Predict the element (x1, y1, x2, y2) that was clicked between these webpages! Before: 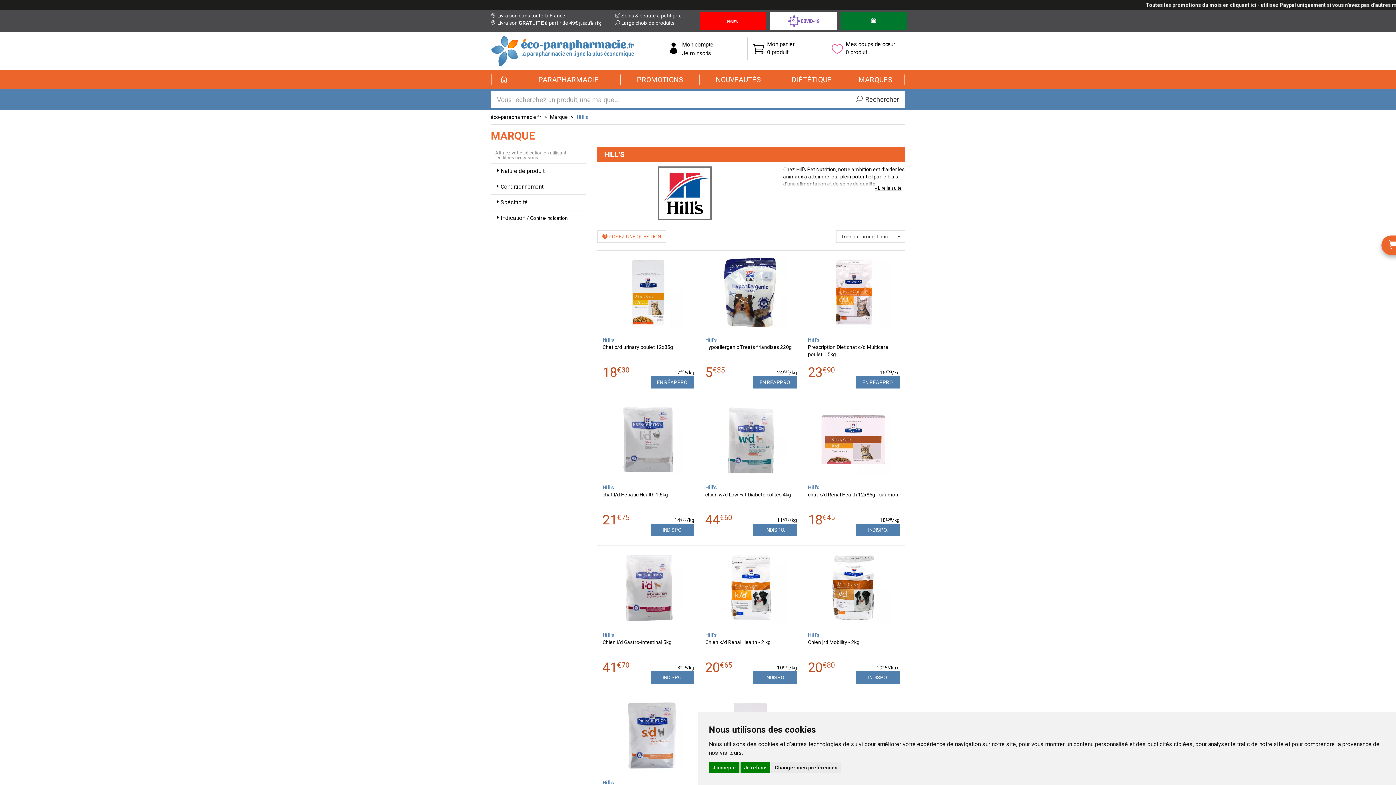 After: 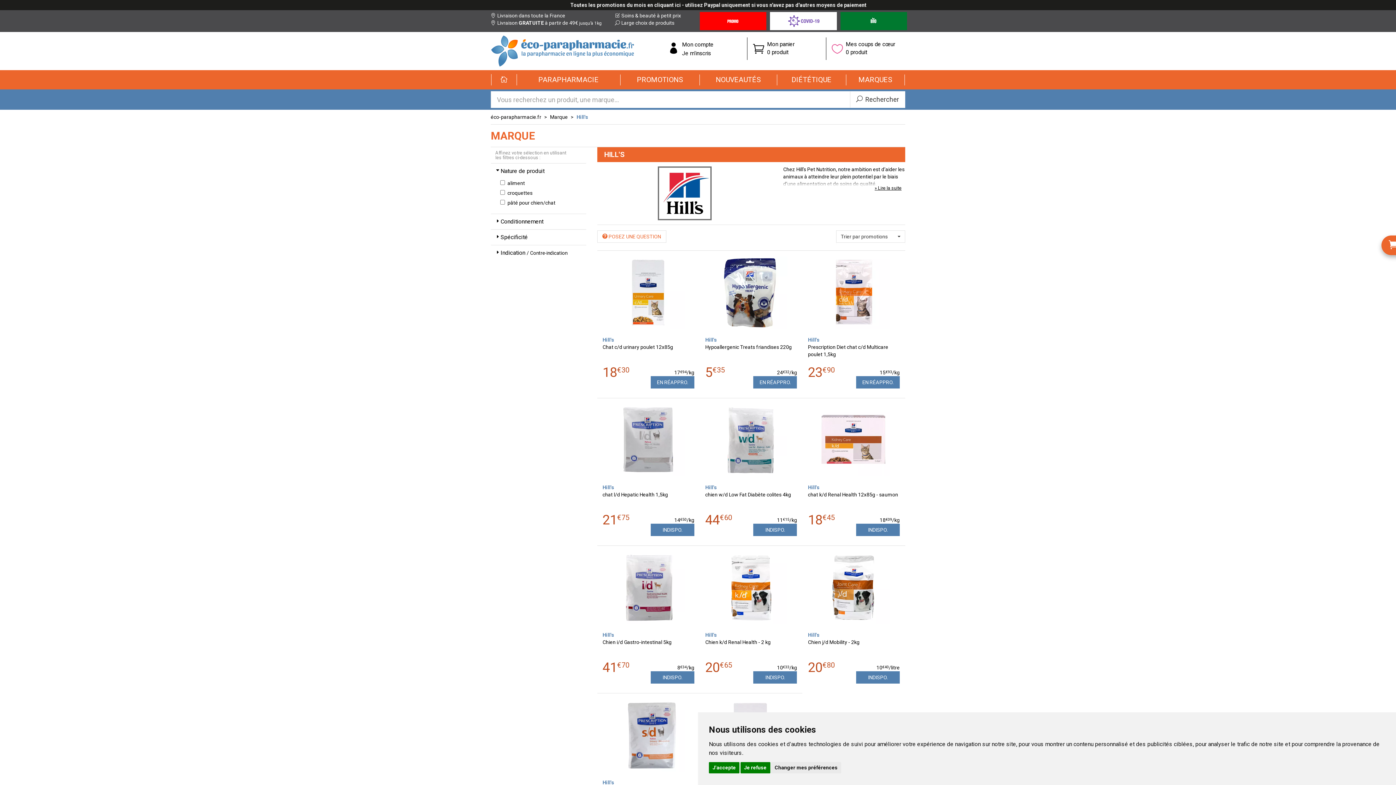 Action: bbox: (494, 167, 544, 174) label: Nature de produit